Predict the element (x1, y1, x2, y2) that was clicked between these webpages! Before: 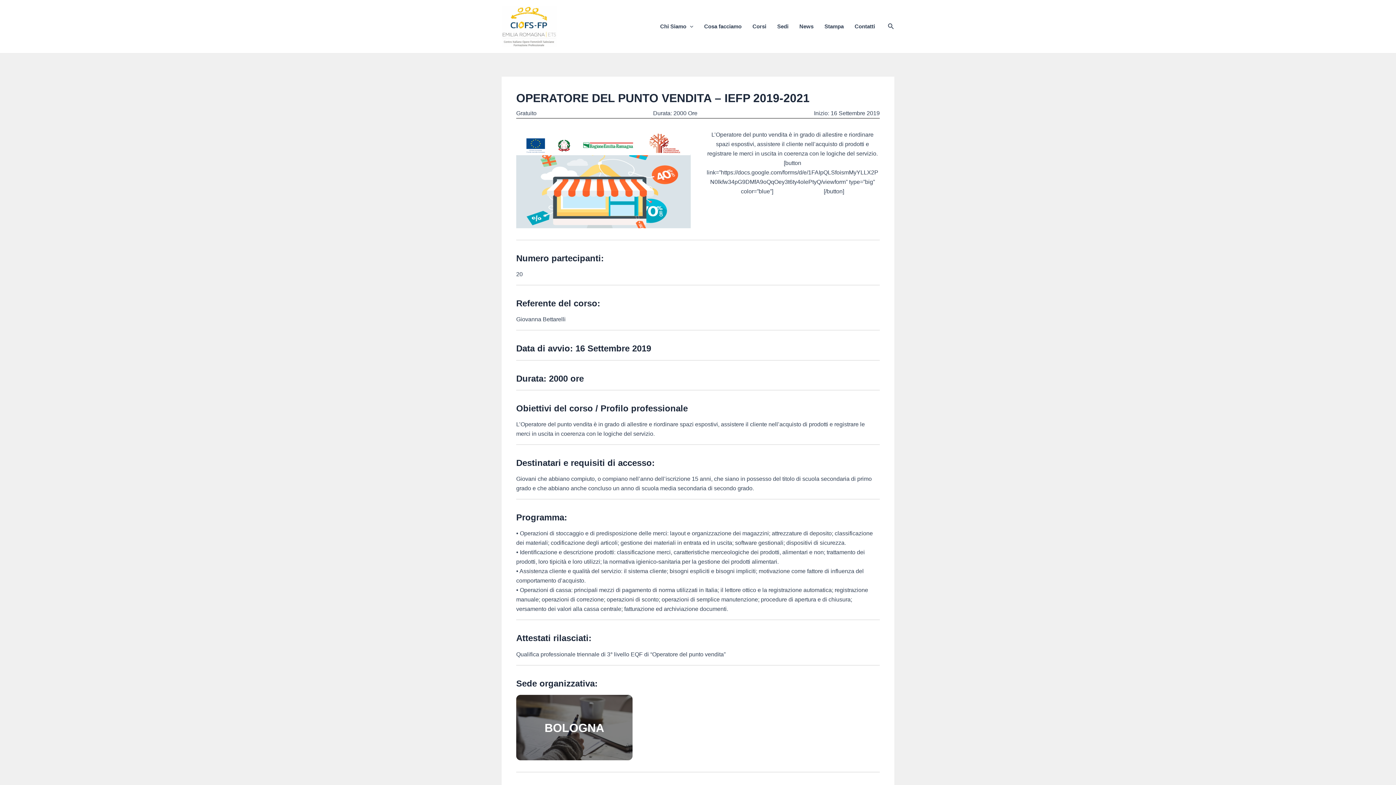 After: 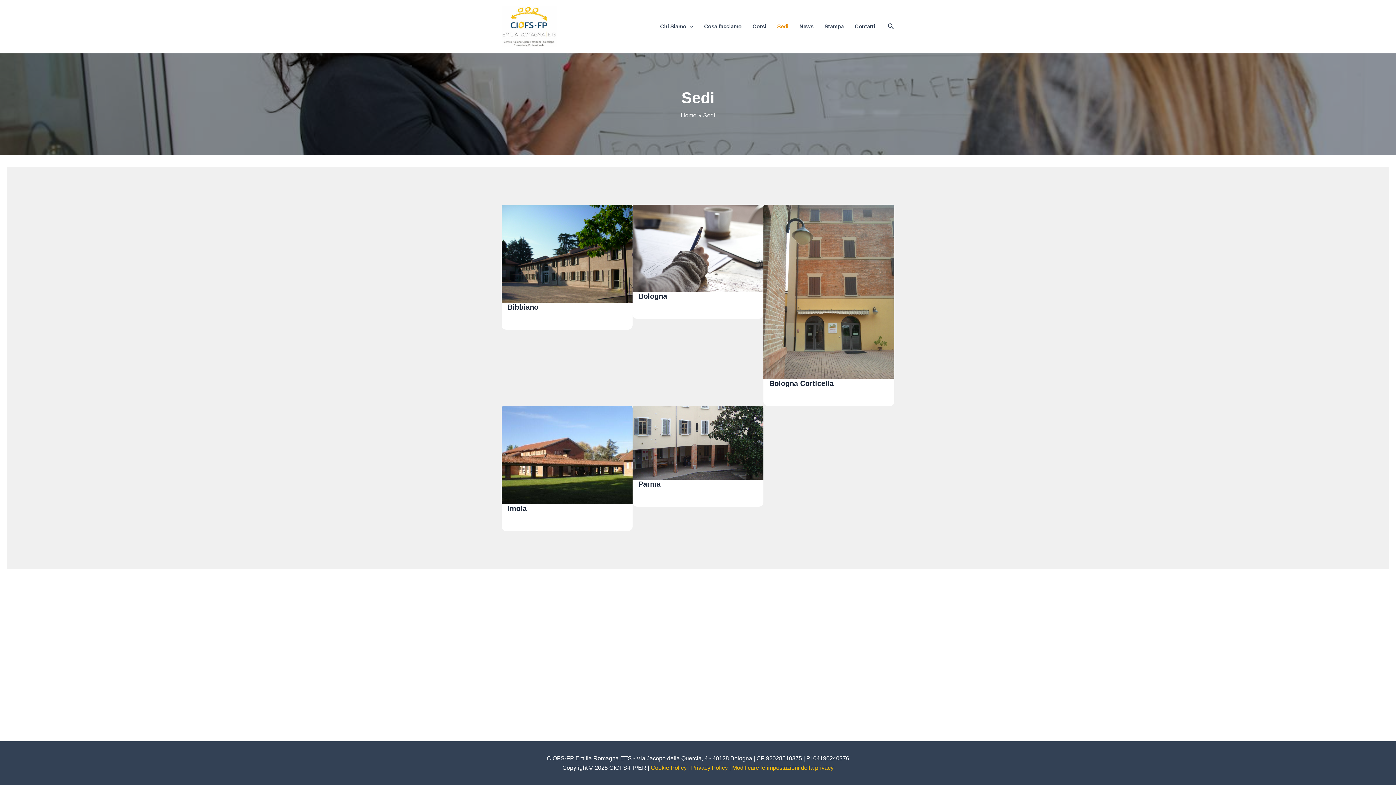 Action: bbox: (771, 12, 794, 41) label: Sedi